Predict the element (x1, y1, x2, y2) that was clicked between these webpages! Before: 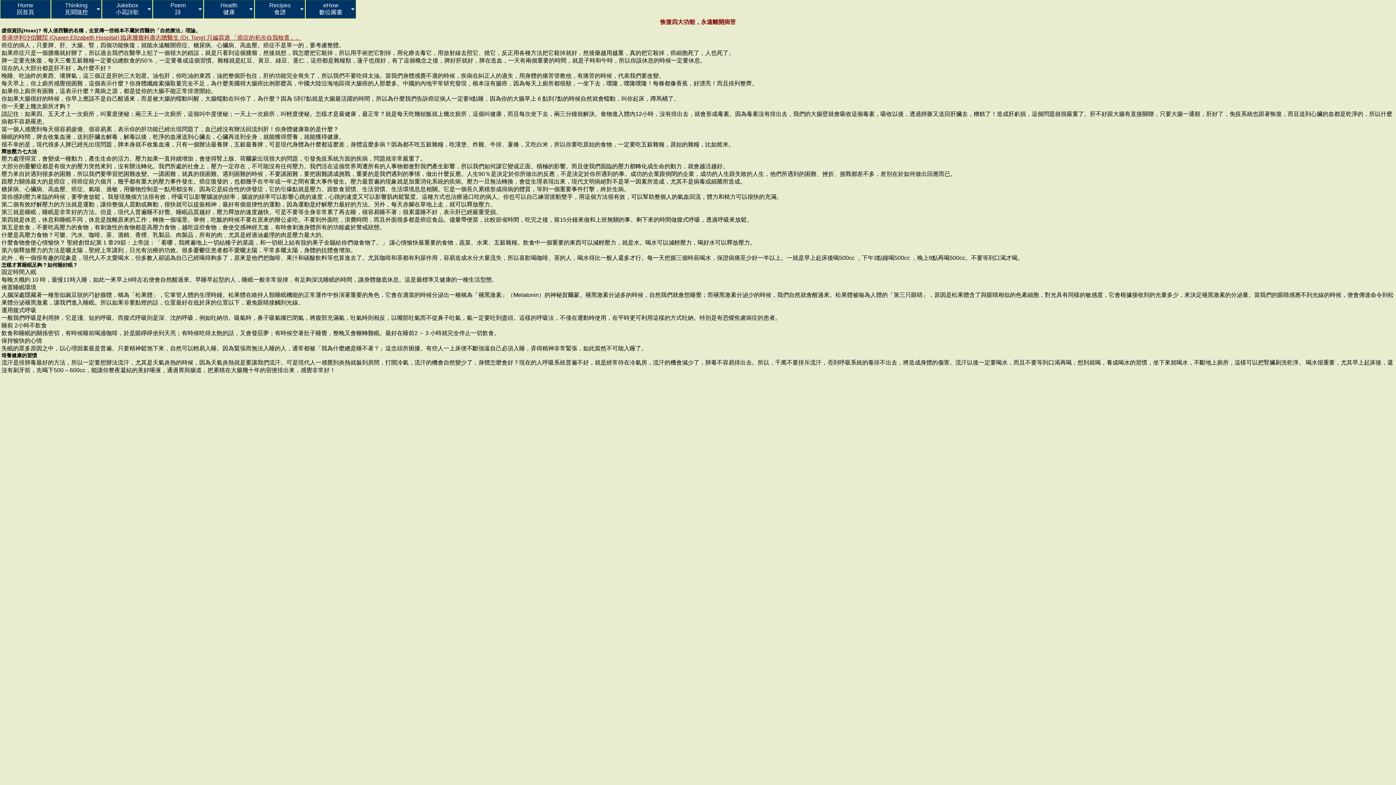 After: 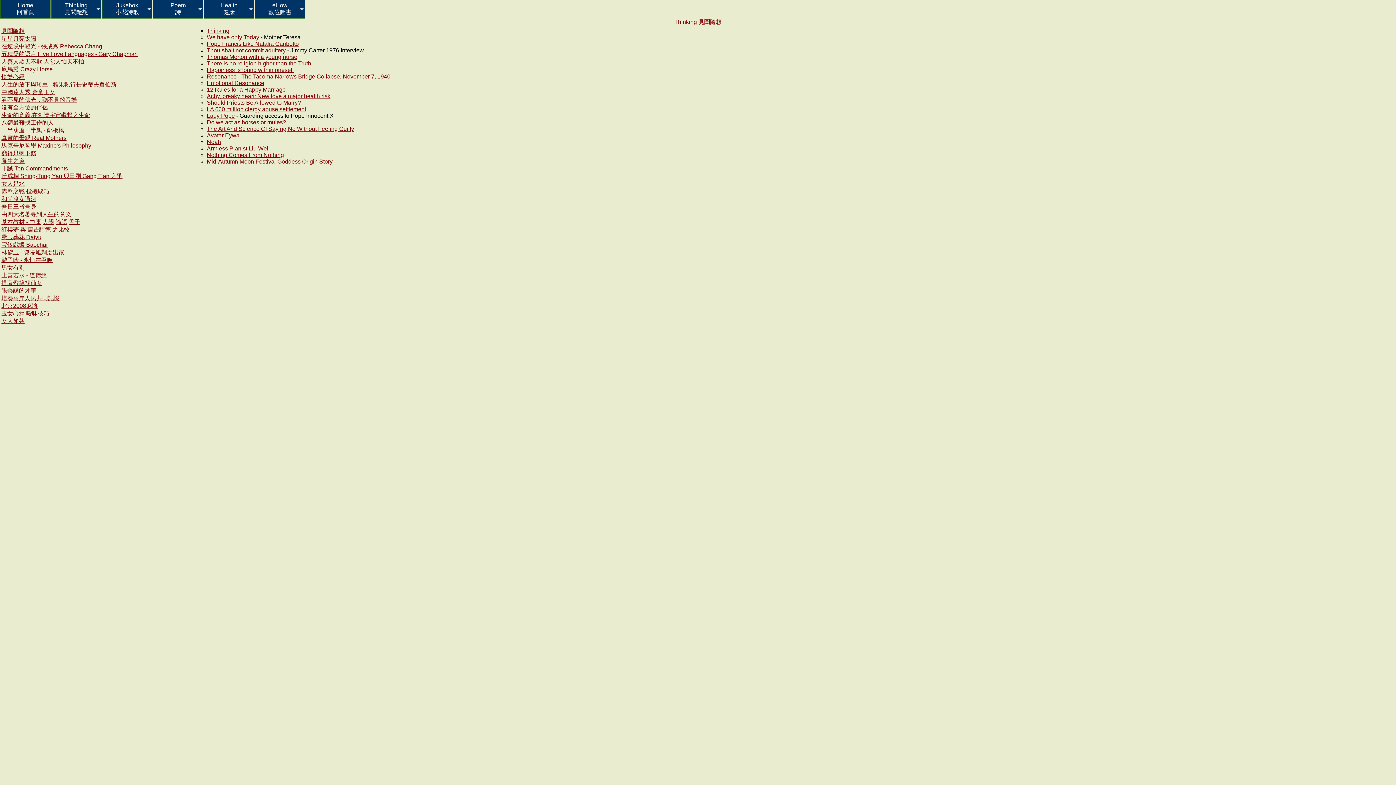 Action: label: Thinking
見聞隨想 bbox: (51, 0, 101, 18)